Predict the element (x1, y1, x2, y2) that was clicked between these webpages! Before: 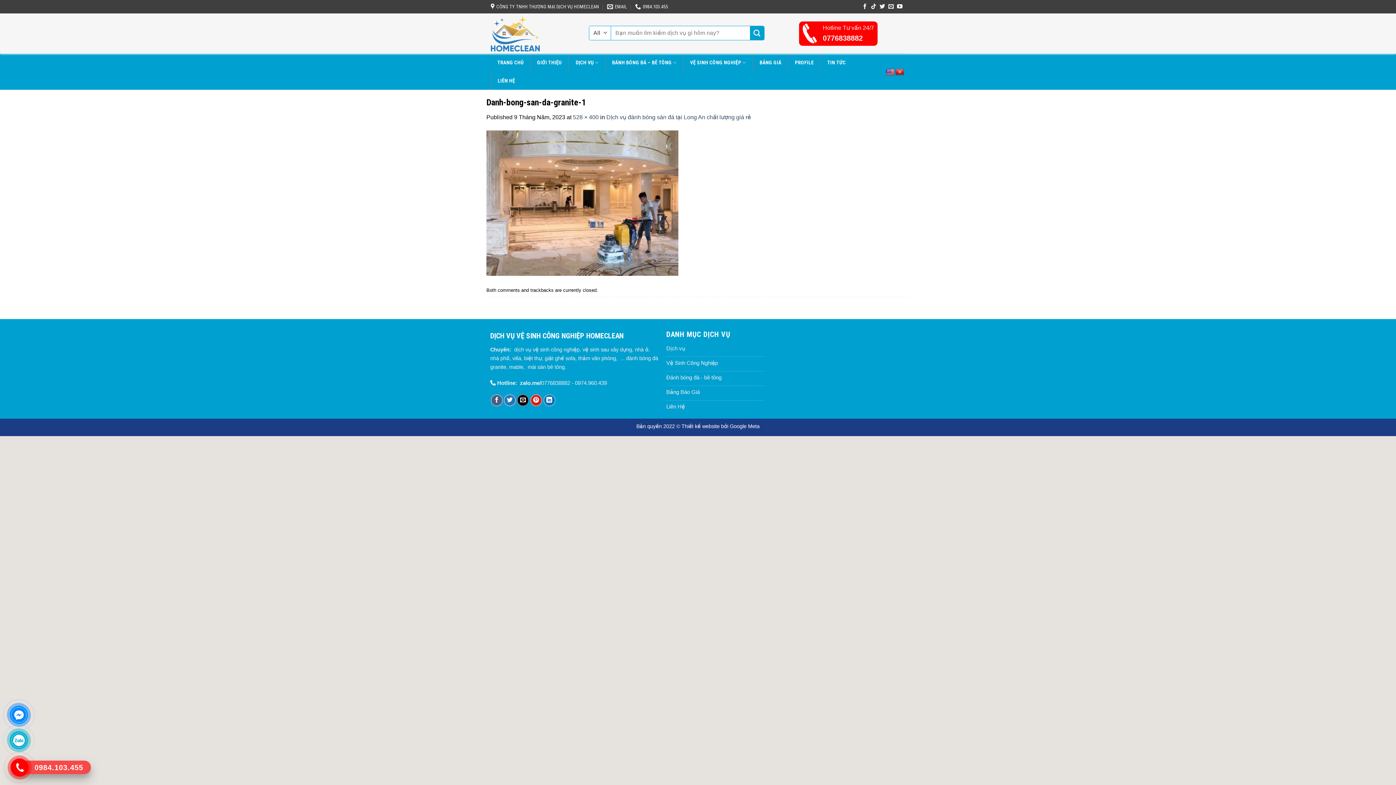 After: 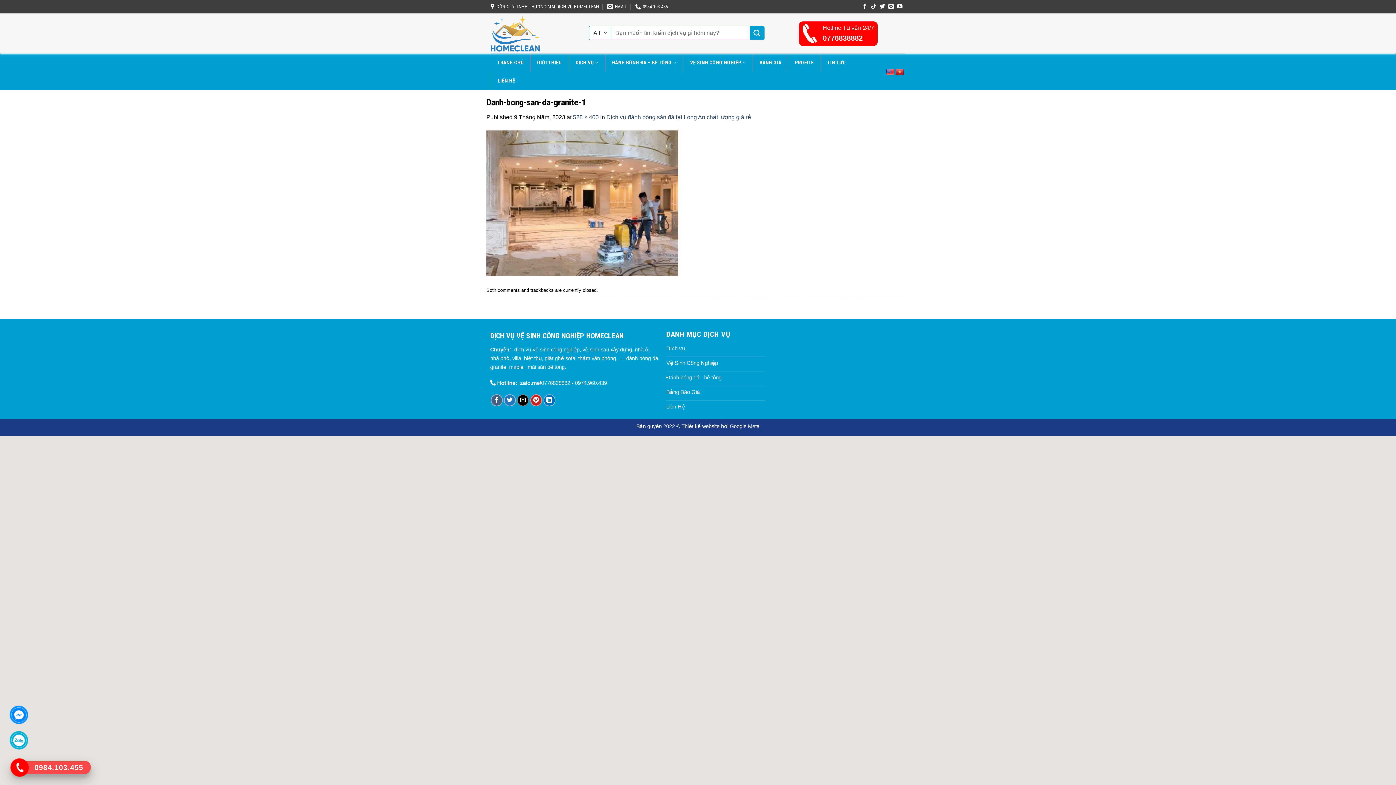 Action: bbox: (9, 705, 28, 724)